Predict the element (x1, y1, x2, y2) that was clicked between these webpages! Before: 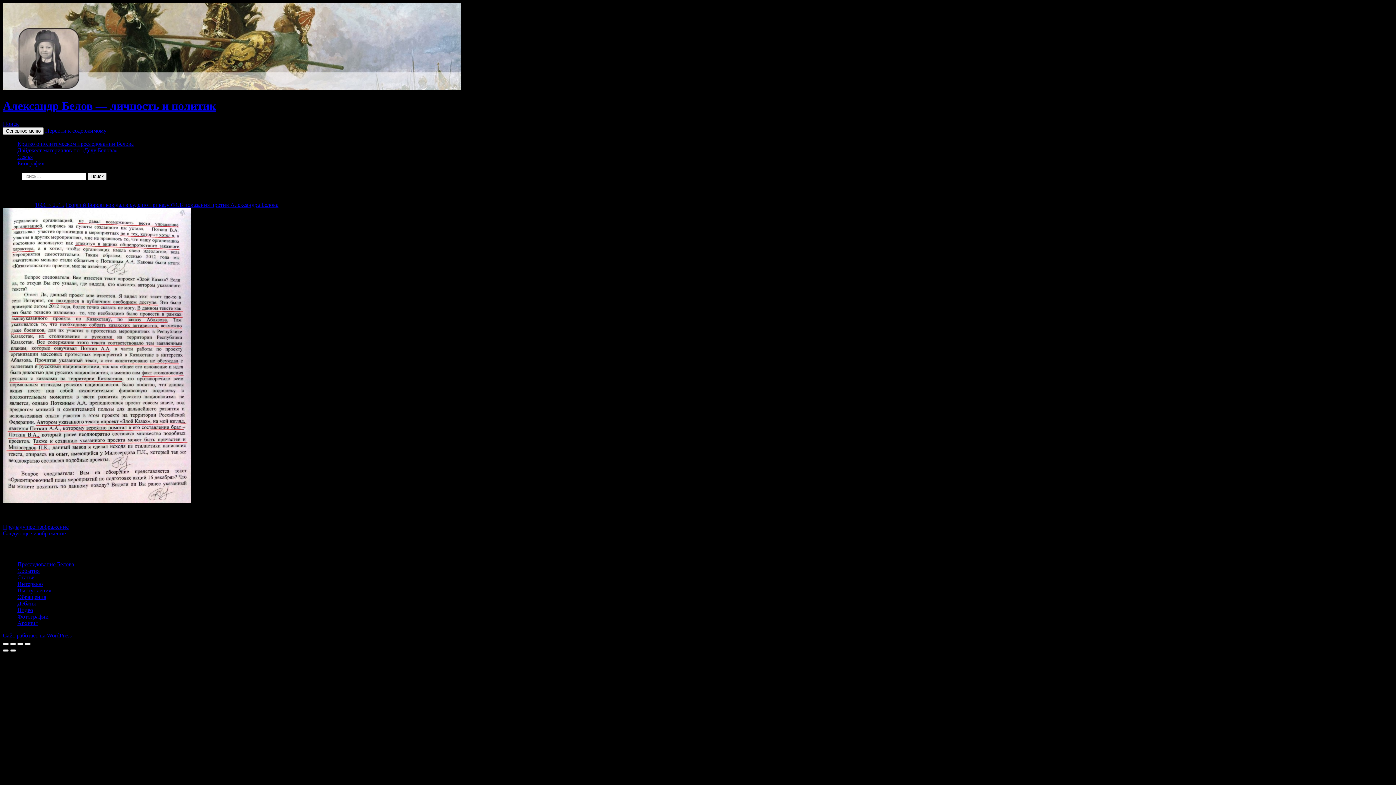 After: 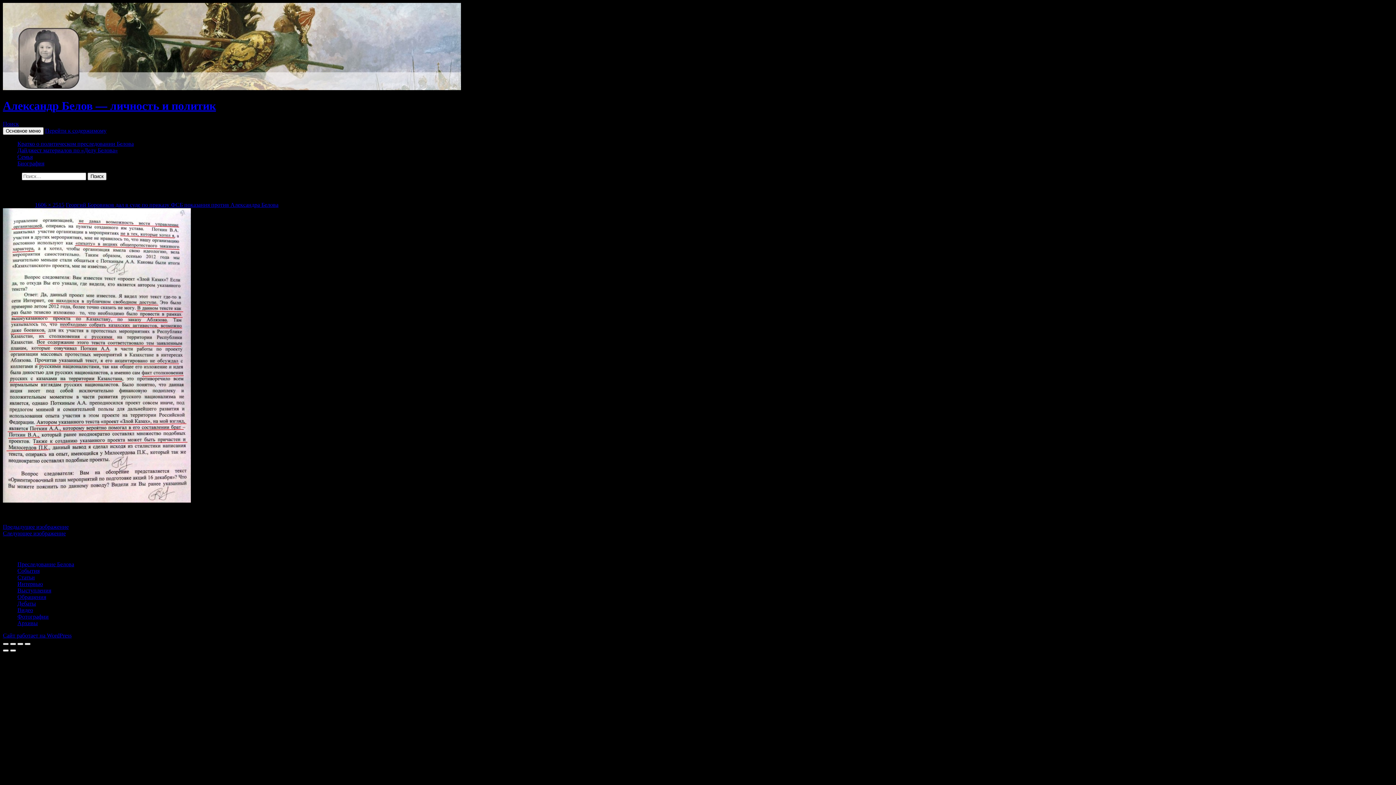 Action: bbox: (2, 643, 8, 645)